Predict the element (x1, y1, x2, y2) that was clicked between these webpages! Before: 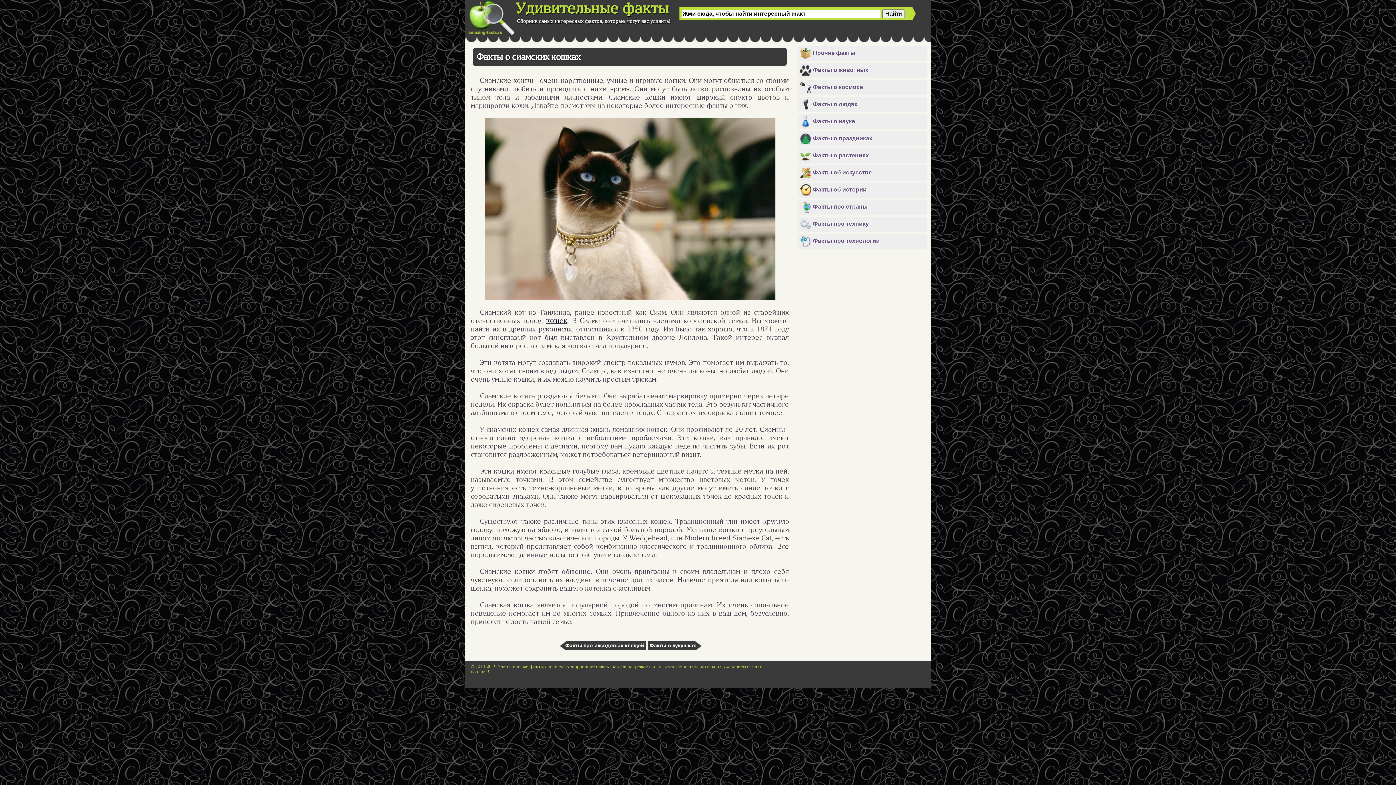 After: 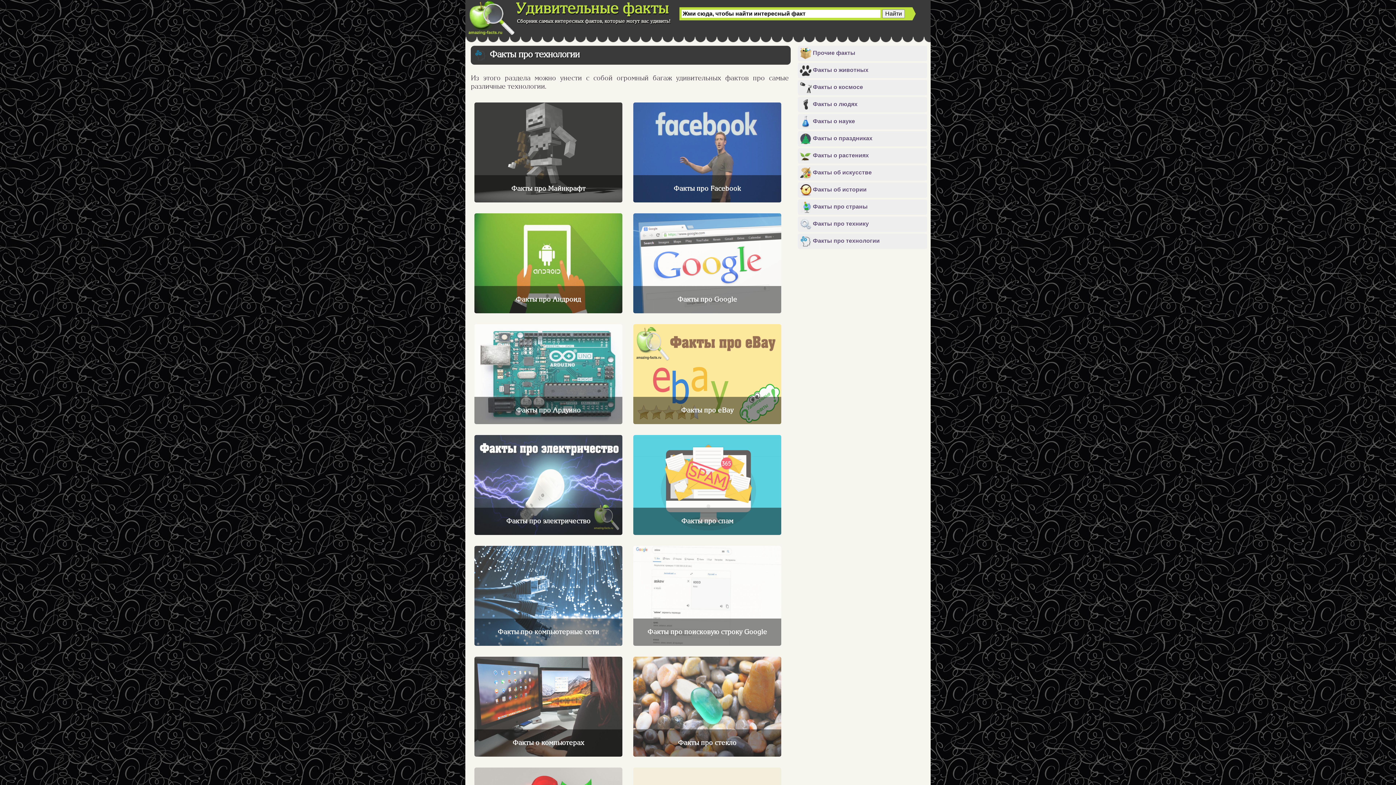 Action: label:  Факты про технологии bbox: (798, 233, 927, 249)